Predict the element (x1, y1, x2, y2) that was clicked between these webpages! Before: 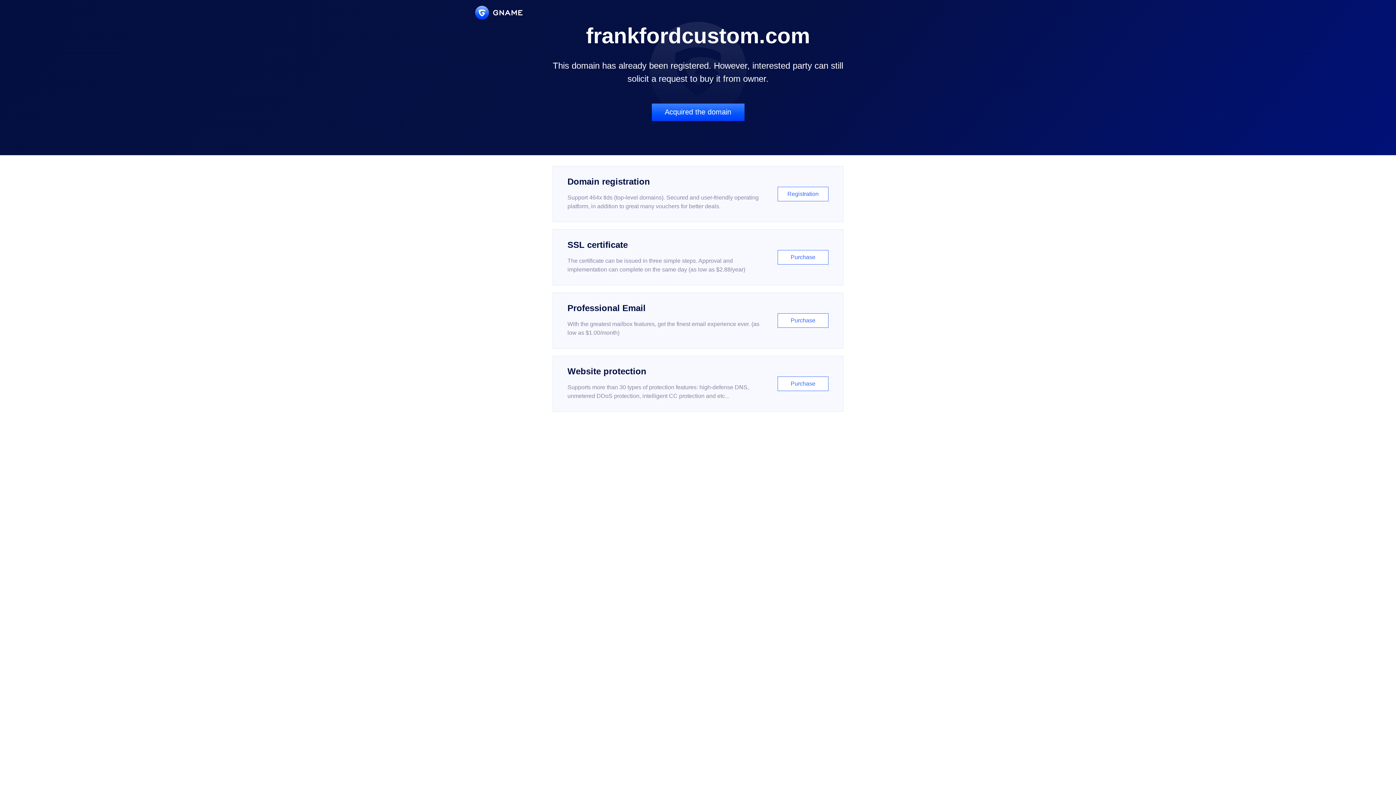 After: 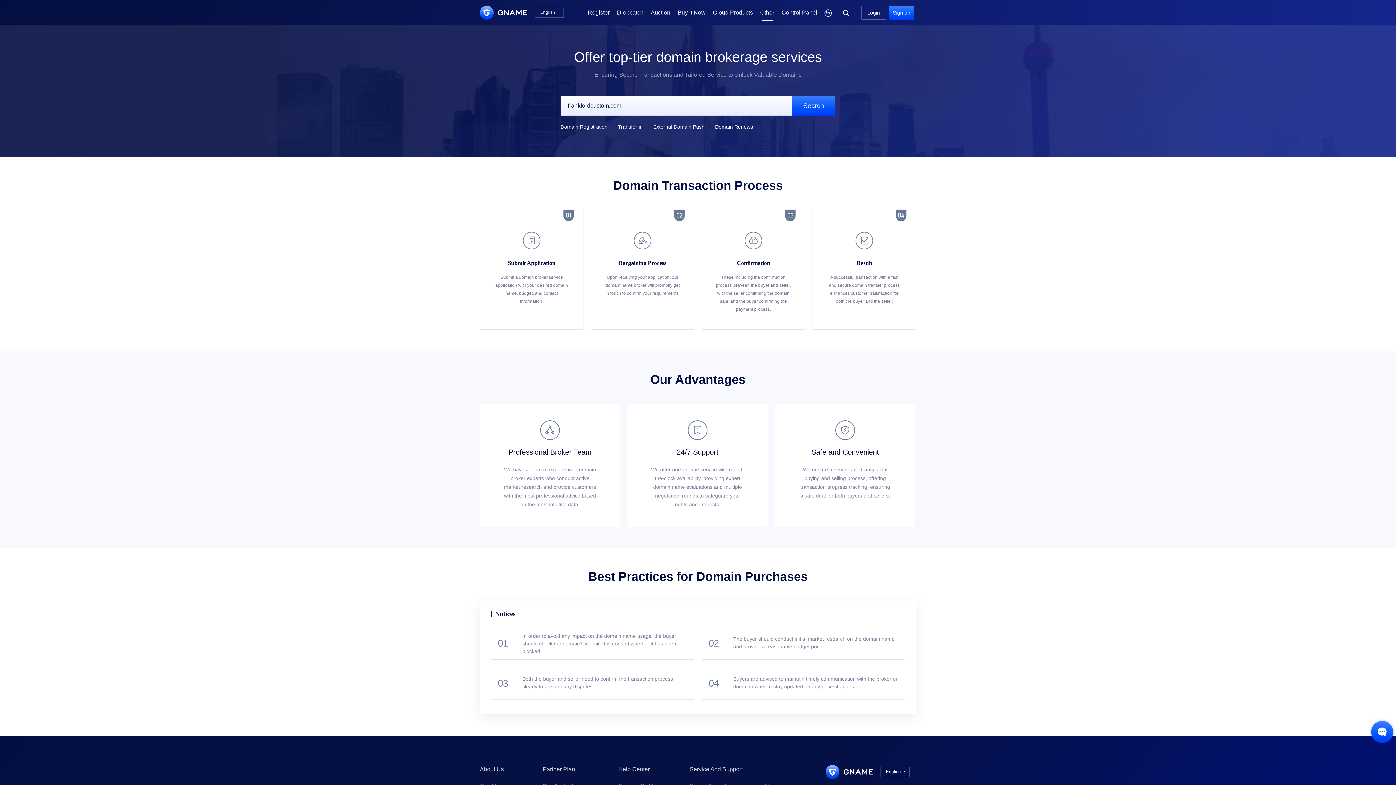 Action: label: Acquired the domain bbox: (651, 103, 744, 121)